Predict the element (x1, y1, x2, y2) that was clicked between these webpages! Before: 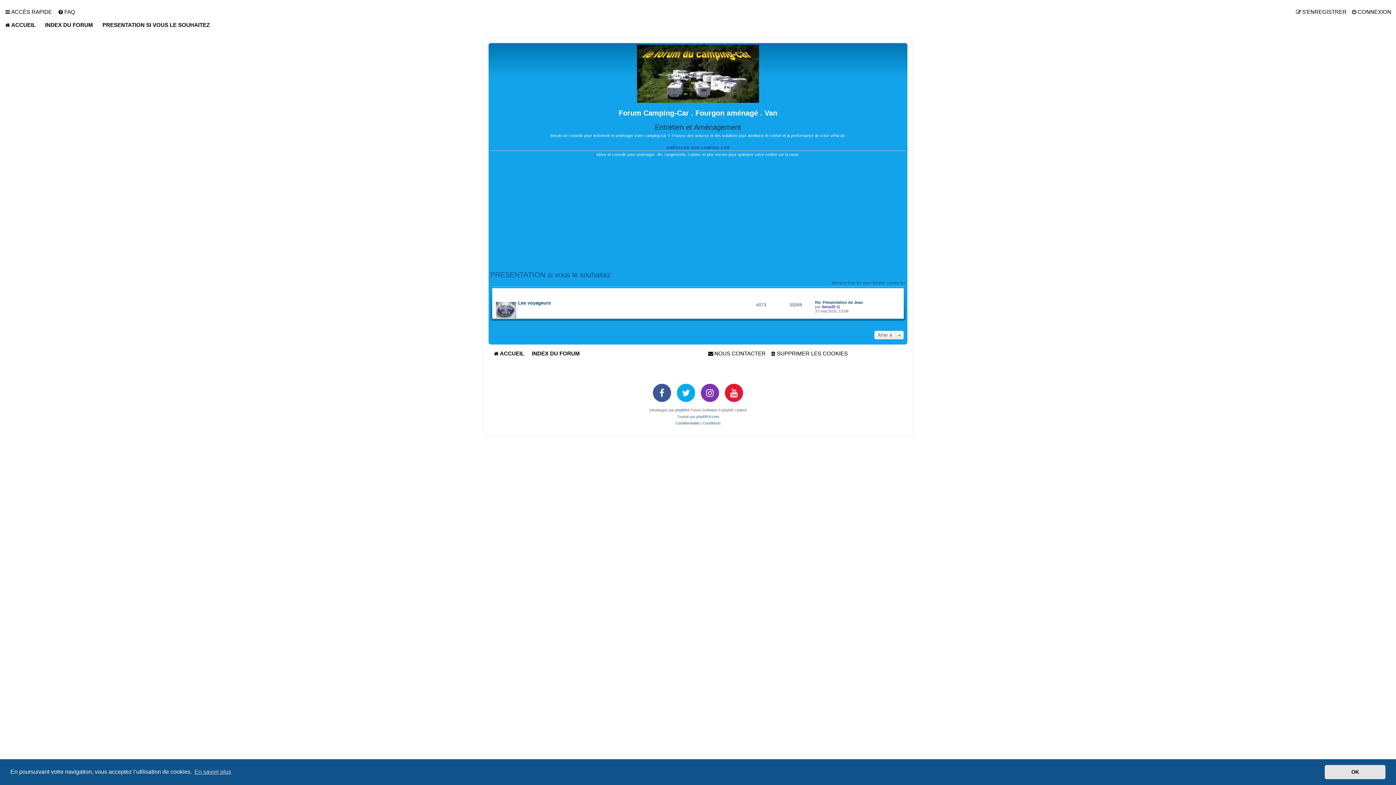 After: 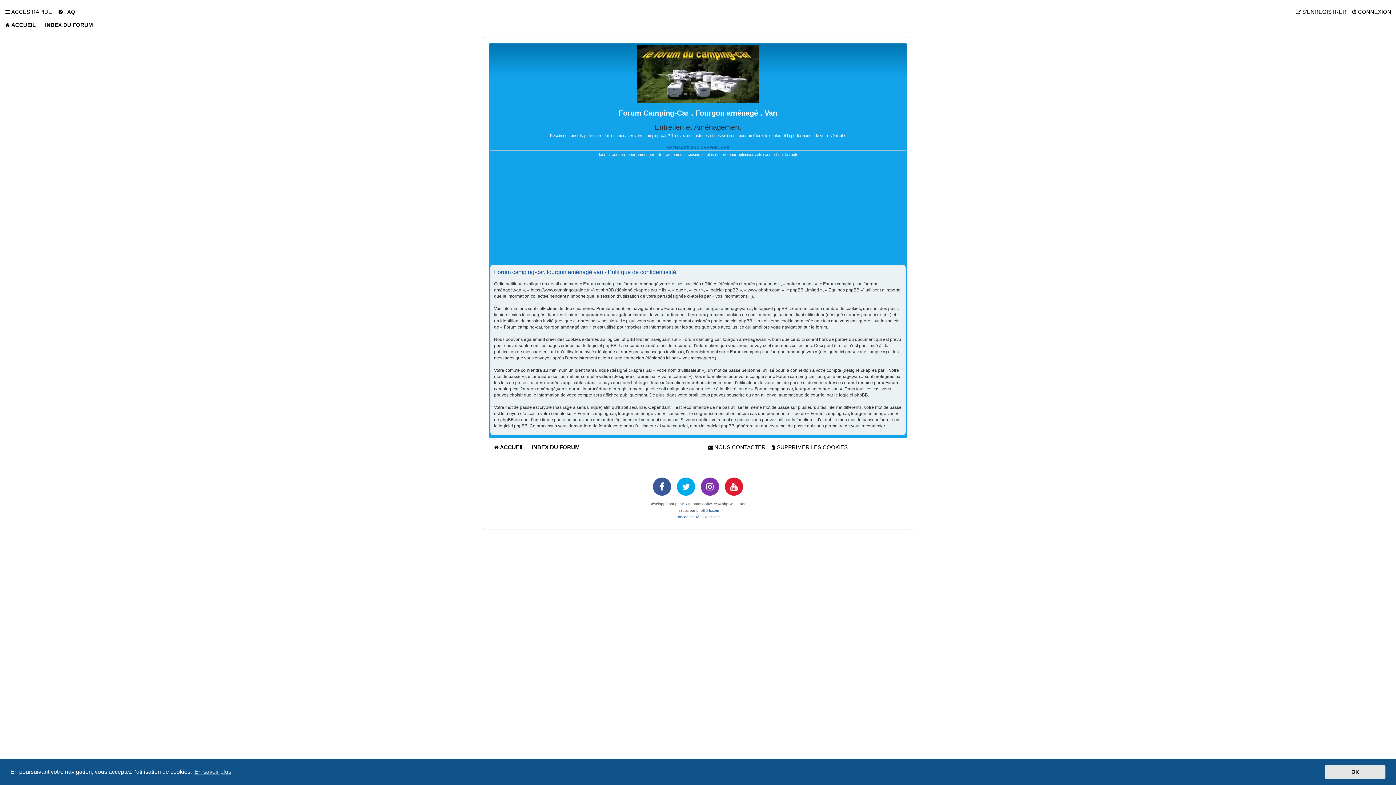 Action: label: Confidentialité bbox: (675, 420, 699, 426)